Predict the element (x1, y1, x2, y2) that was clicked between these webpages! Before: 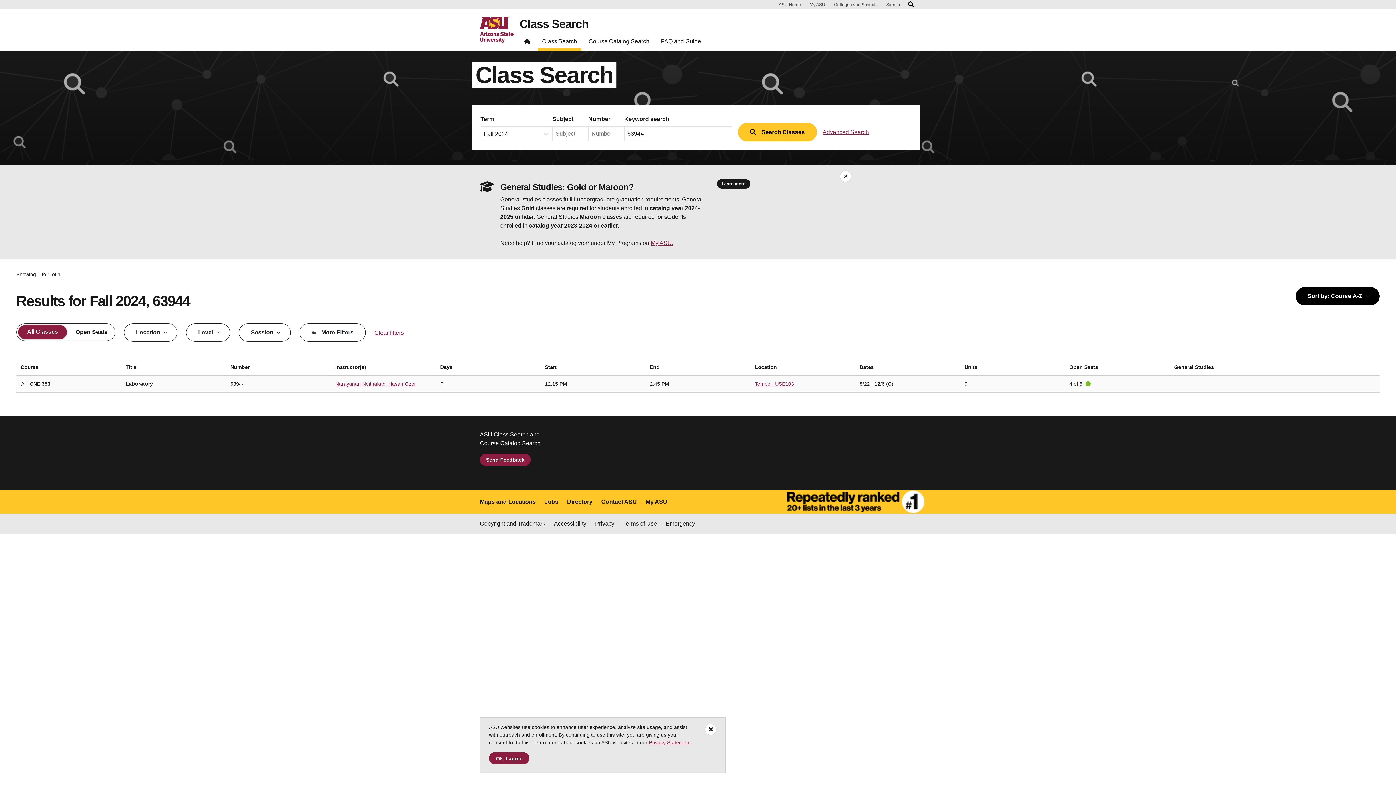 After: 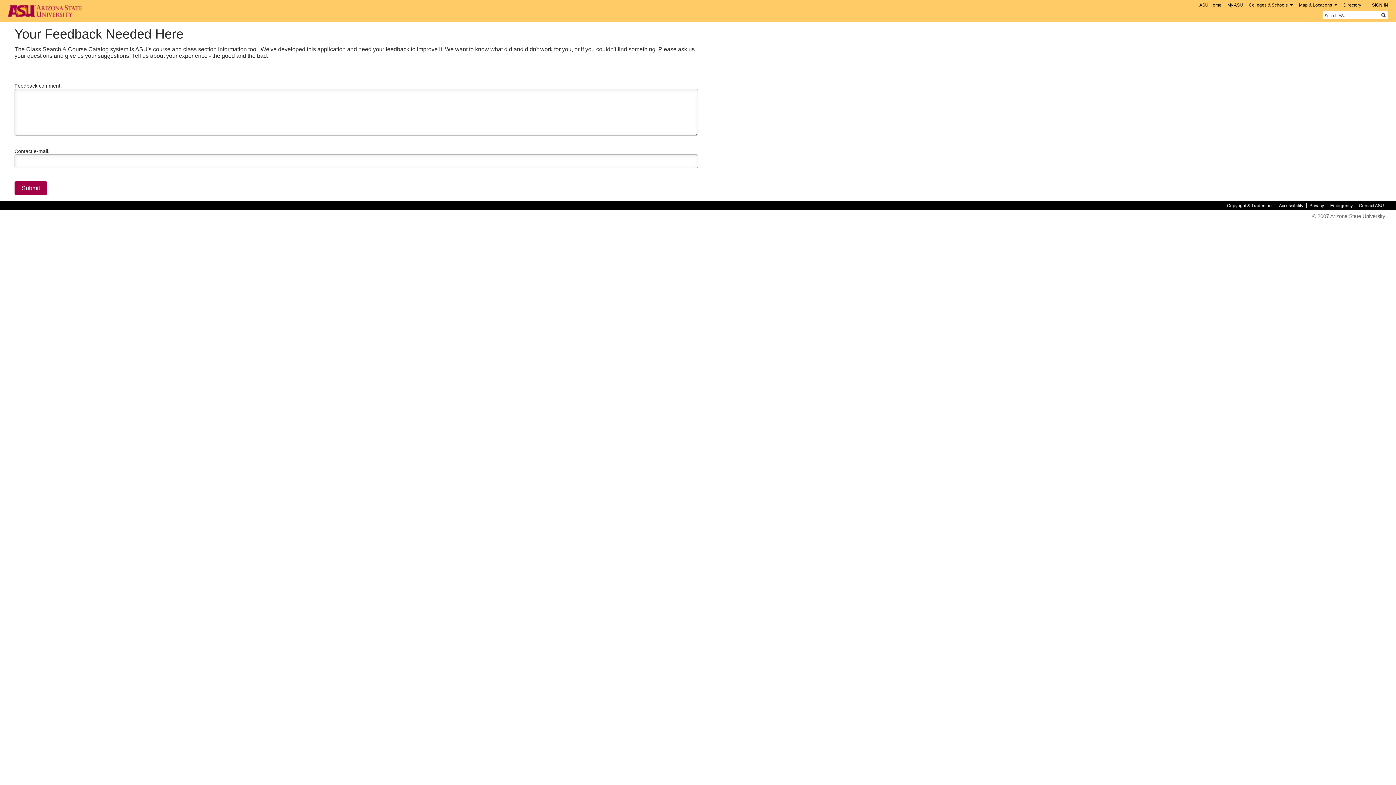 Action: bbox: (480, 453, 530, 466) label: Send Feedback